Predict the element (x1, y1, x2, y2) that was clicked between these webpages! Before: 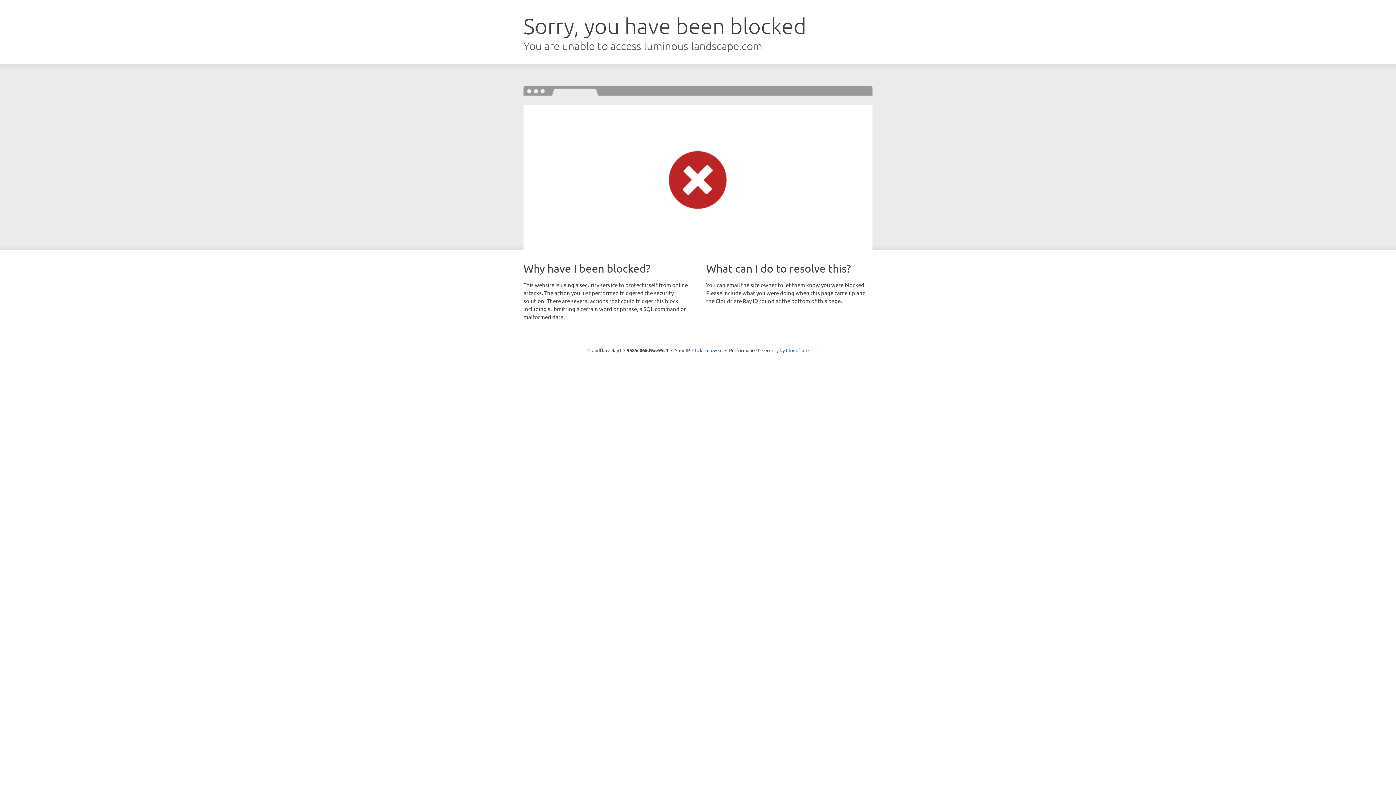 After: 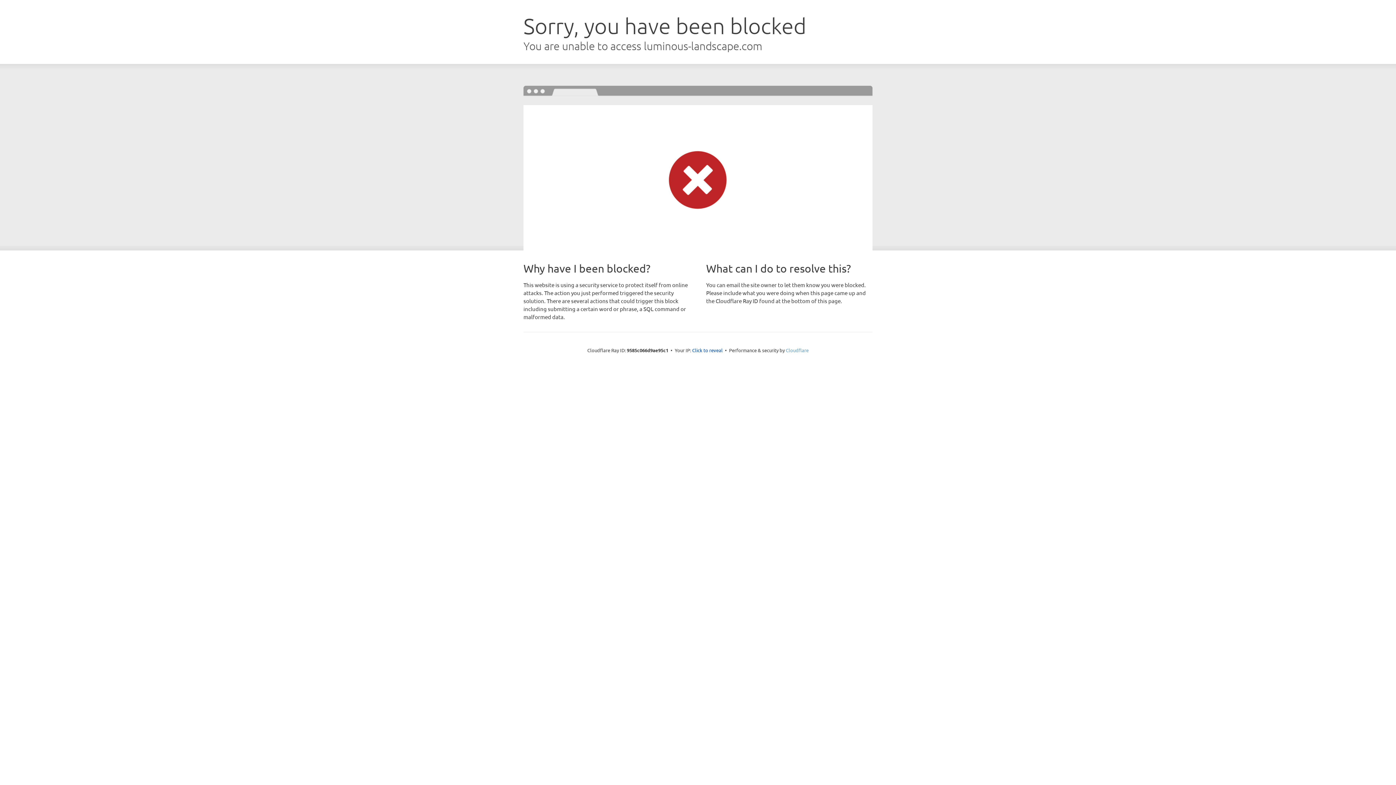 Action: label: Cloudflare bbox: (786, 347, 808, 353)